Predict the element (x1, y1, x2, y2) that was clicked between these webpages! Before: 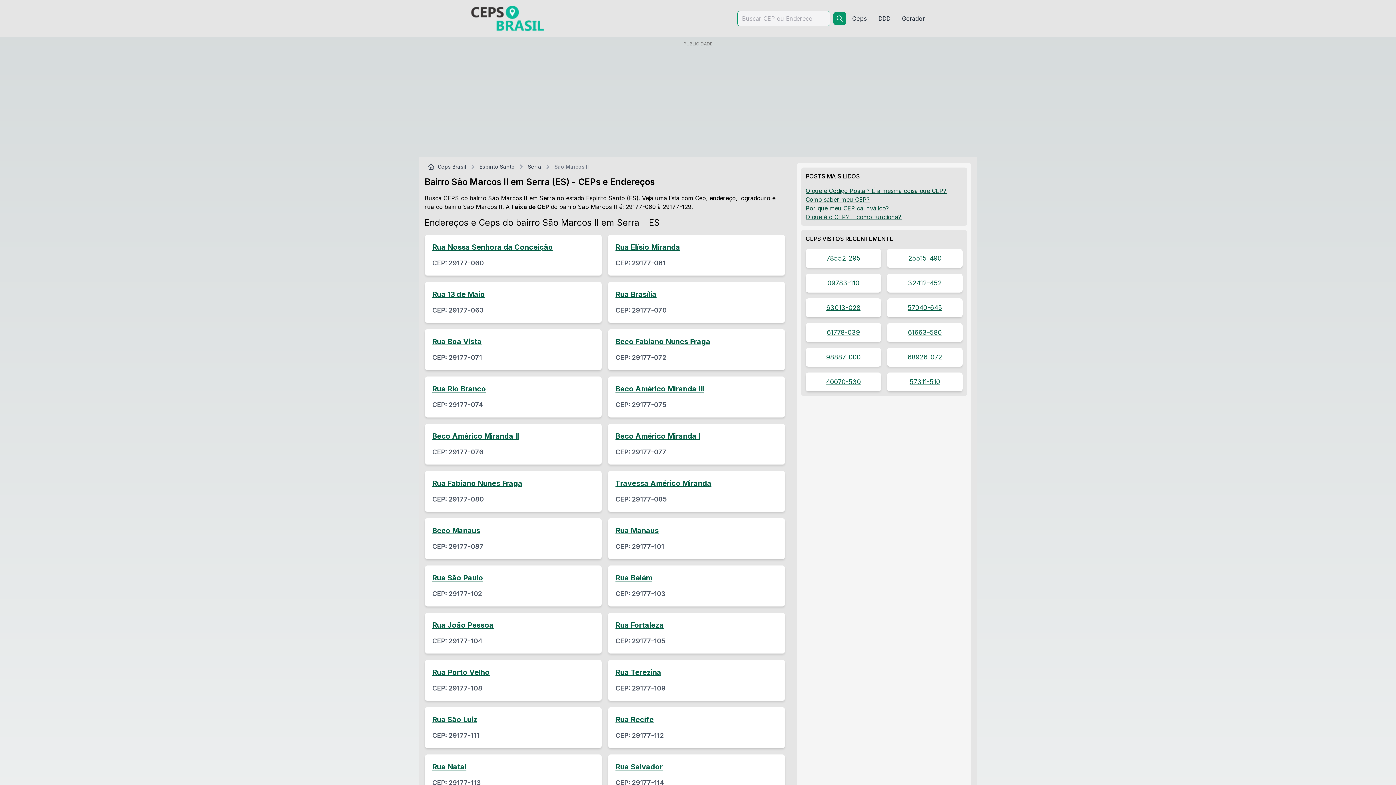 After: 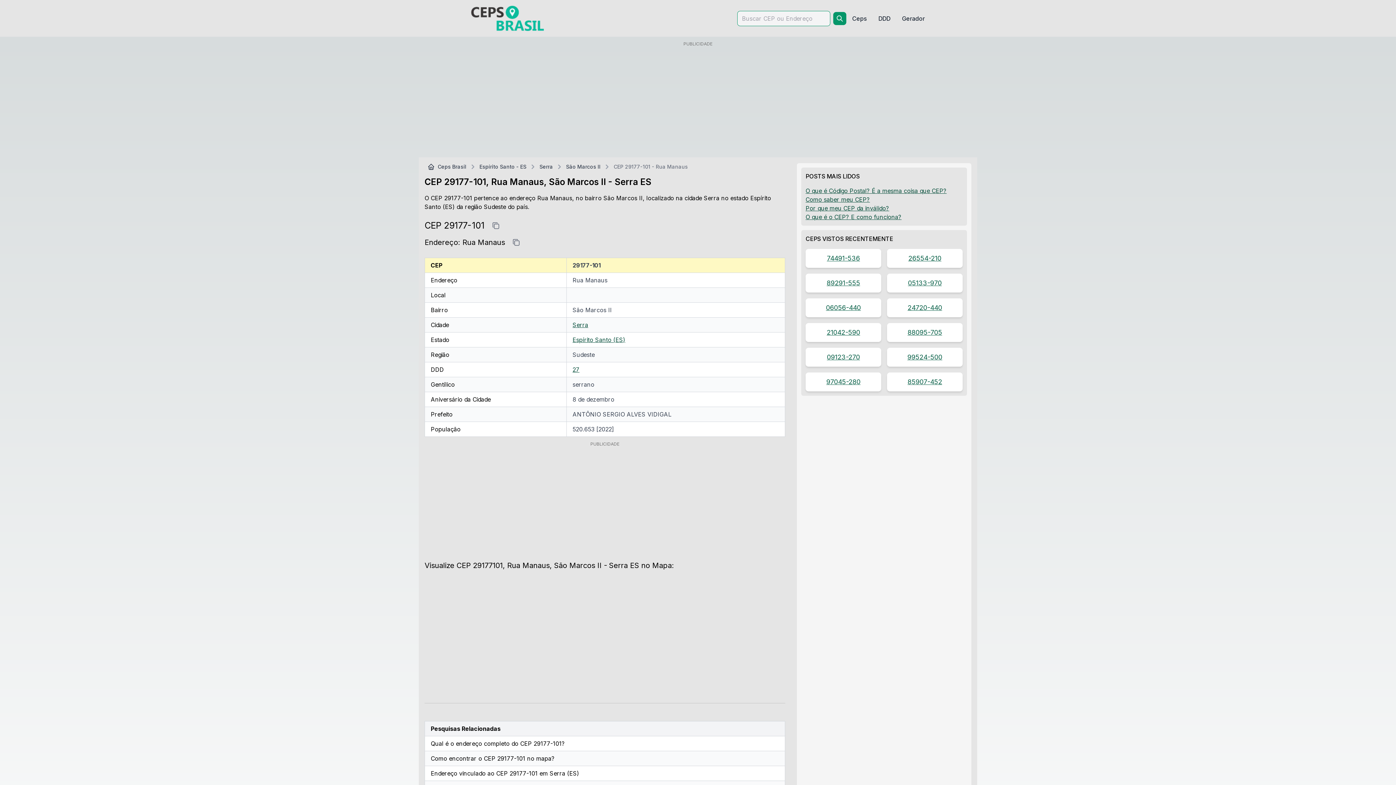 Action: bbox: (608, 518, 785, 559) label: Rua Manaus
CEP: 29177-101